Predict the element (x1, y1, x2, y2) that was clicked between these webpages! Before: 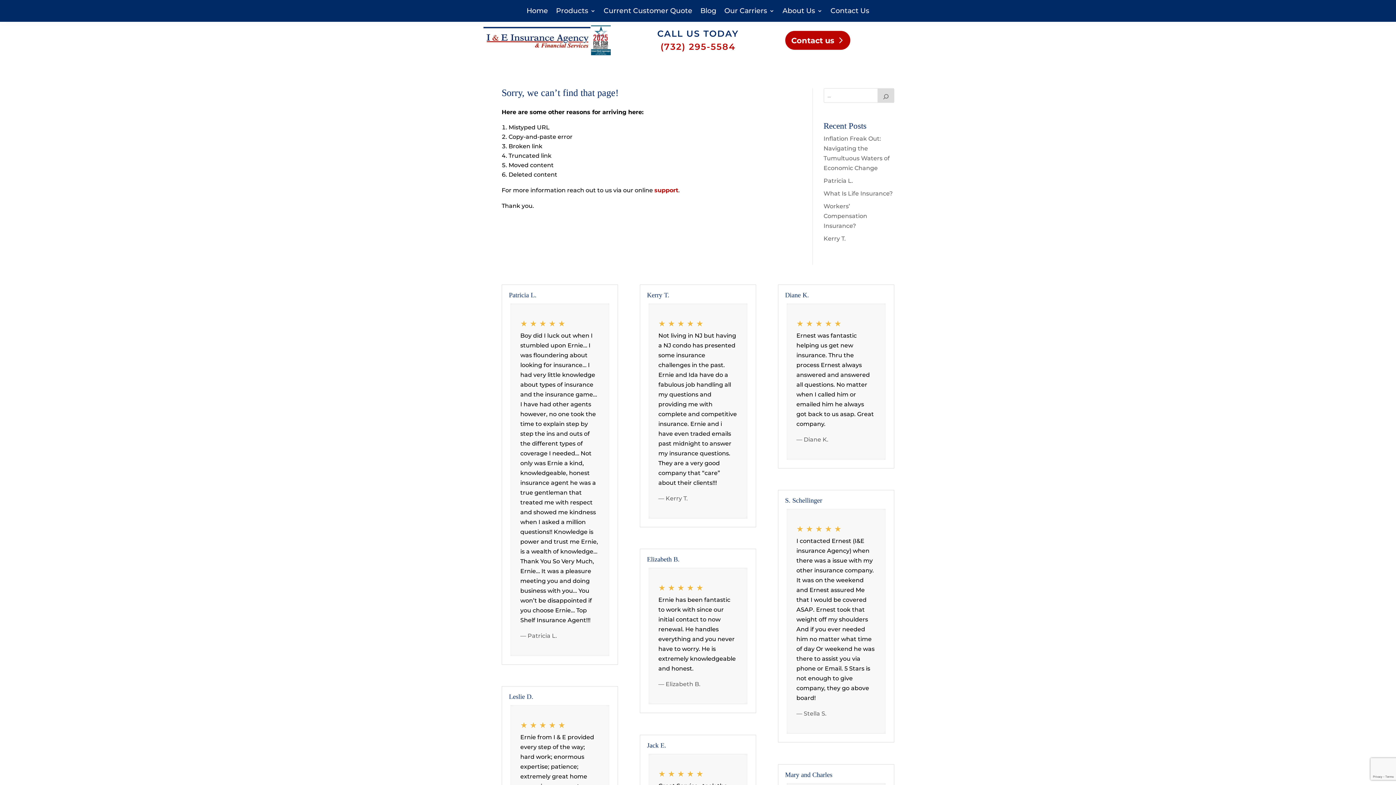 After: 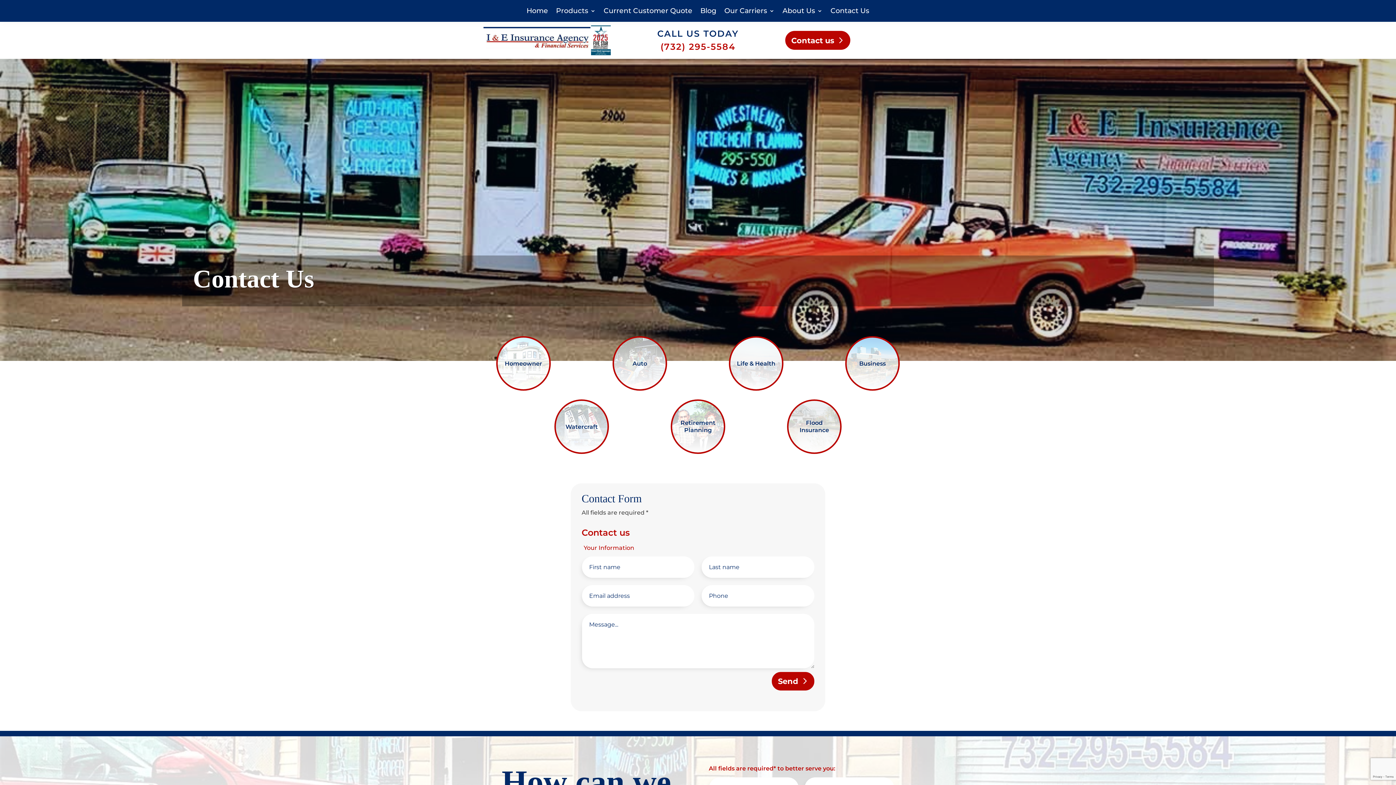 Action: label: support bbox: (654, 187, 678, 193)